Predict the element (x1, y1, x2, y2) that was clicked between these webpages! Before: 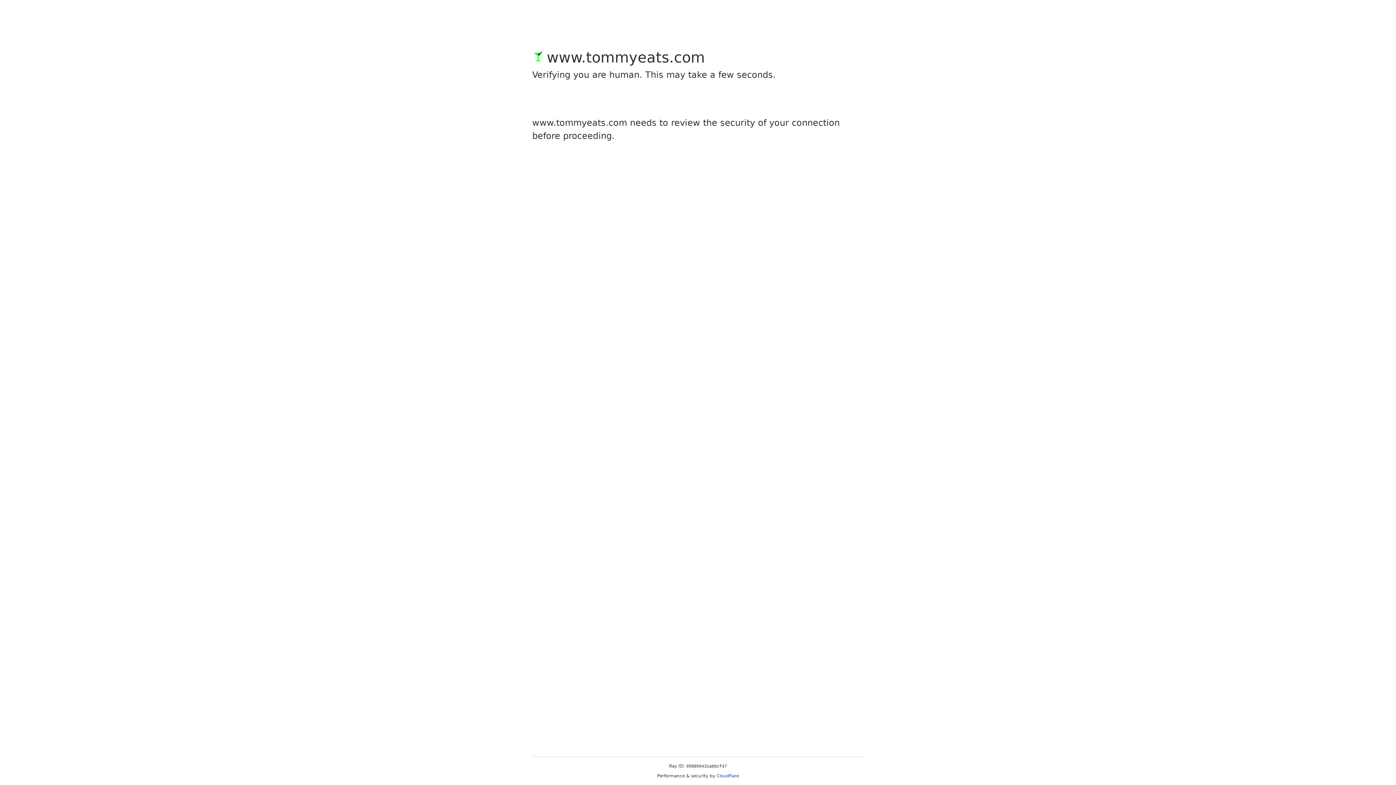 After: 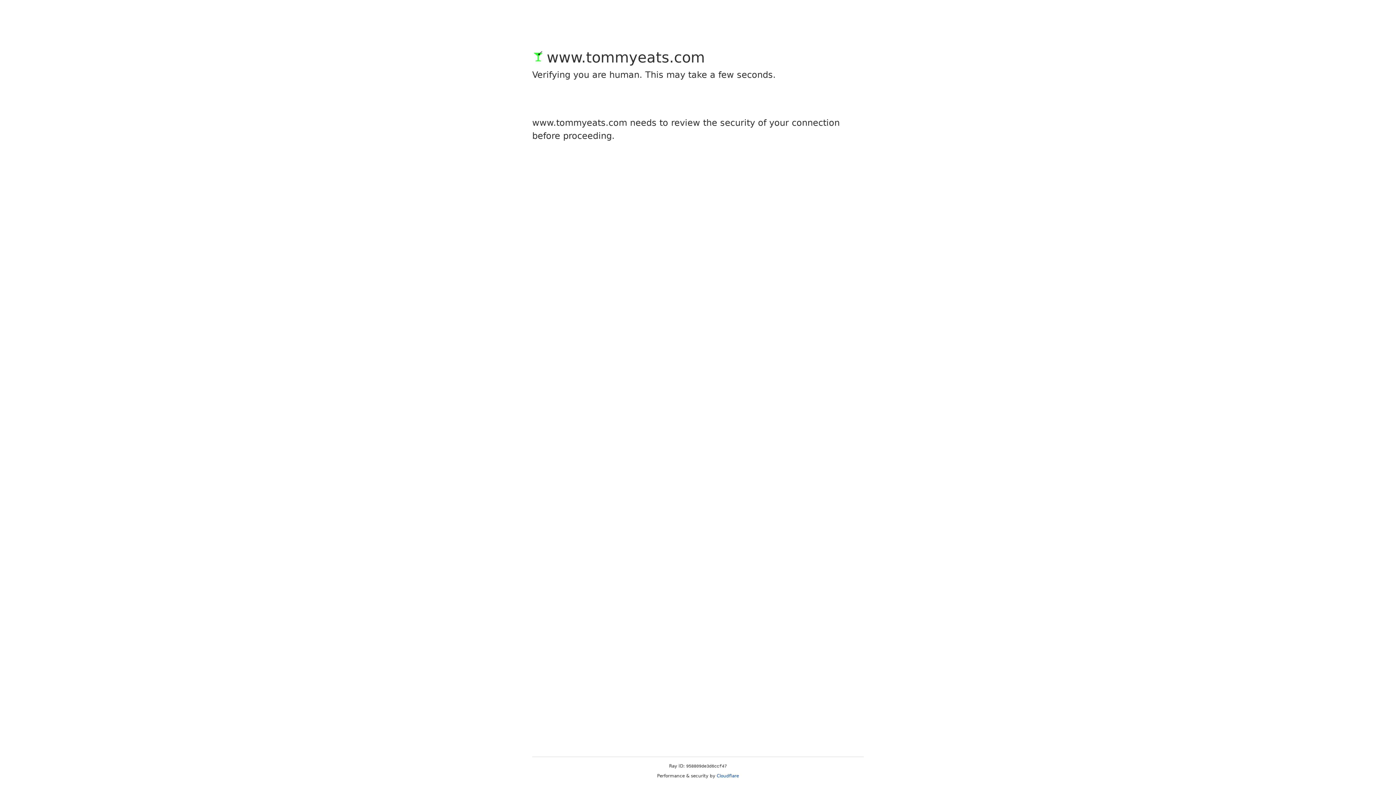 Action: label: Cloudflare bbox: (716, 773, 739, 778)